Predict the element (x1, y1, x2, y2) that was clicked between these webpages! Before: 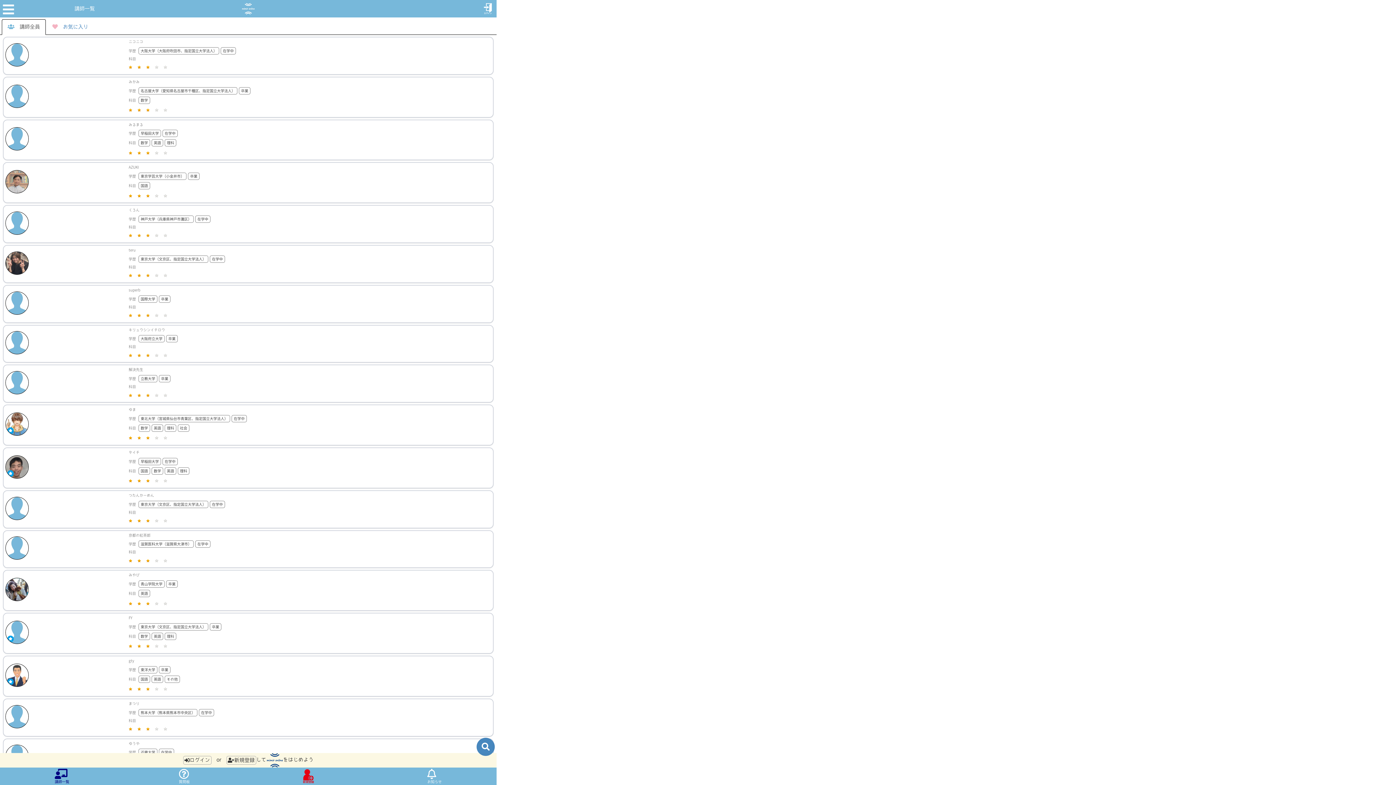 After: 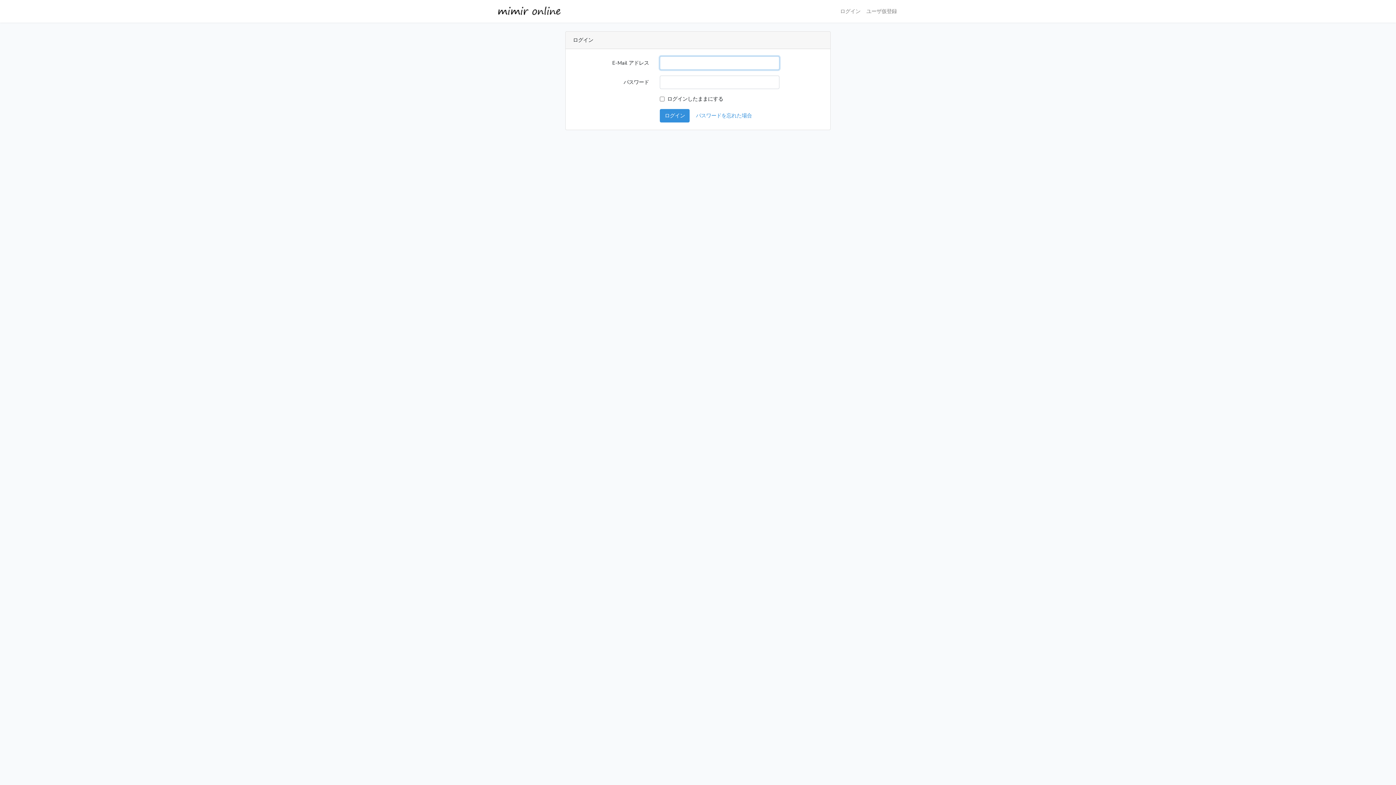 Action: label: ログイン bbox: (183, 756, 211, 765)